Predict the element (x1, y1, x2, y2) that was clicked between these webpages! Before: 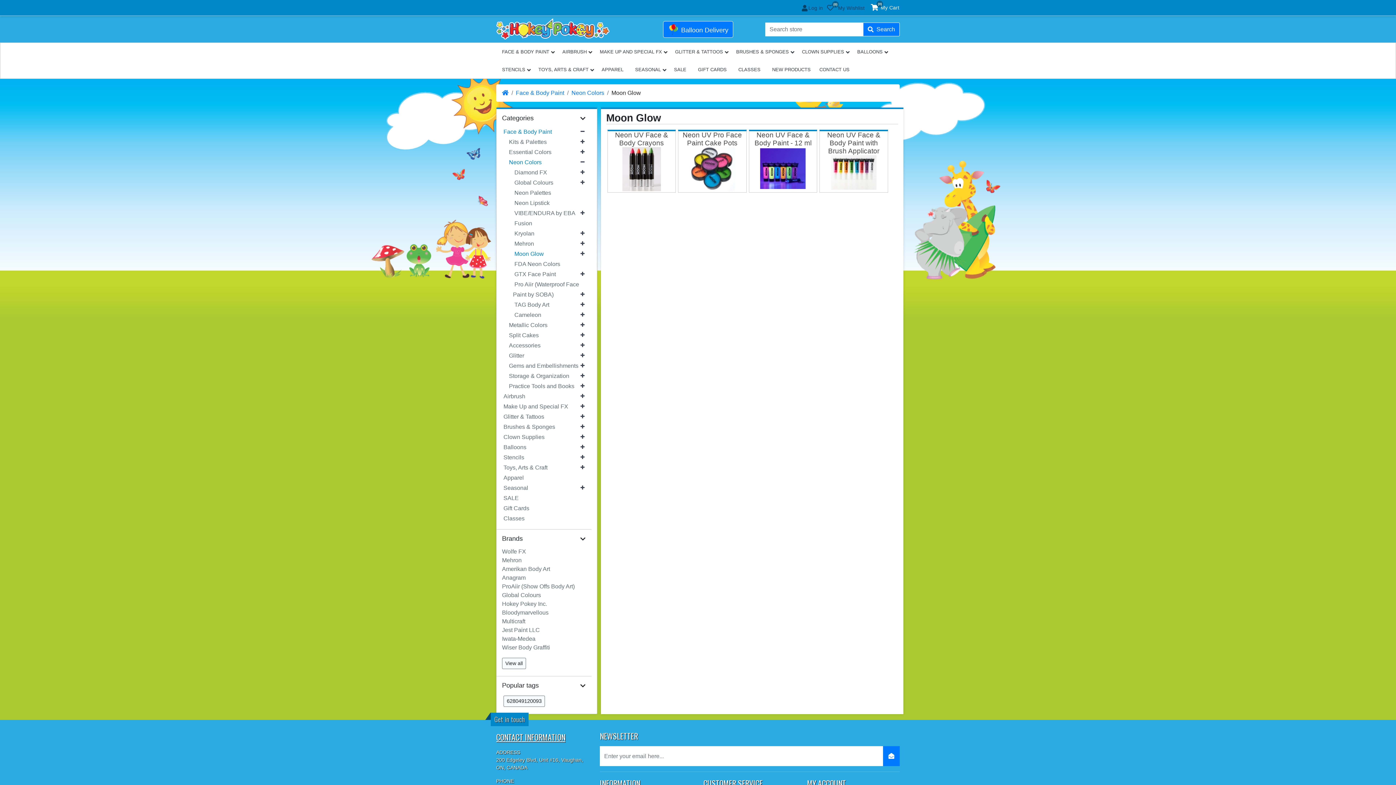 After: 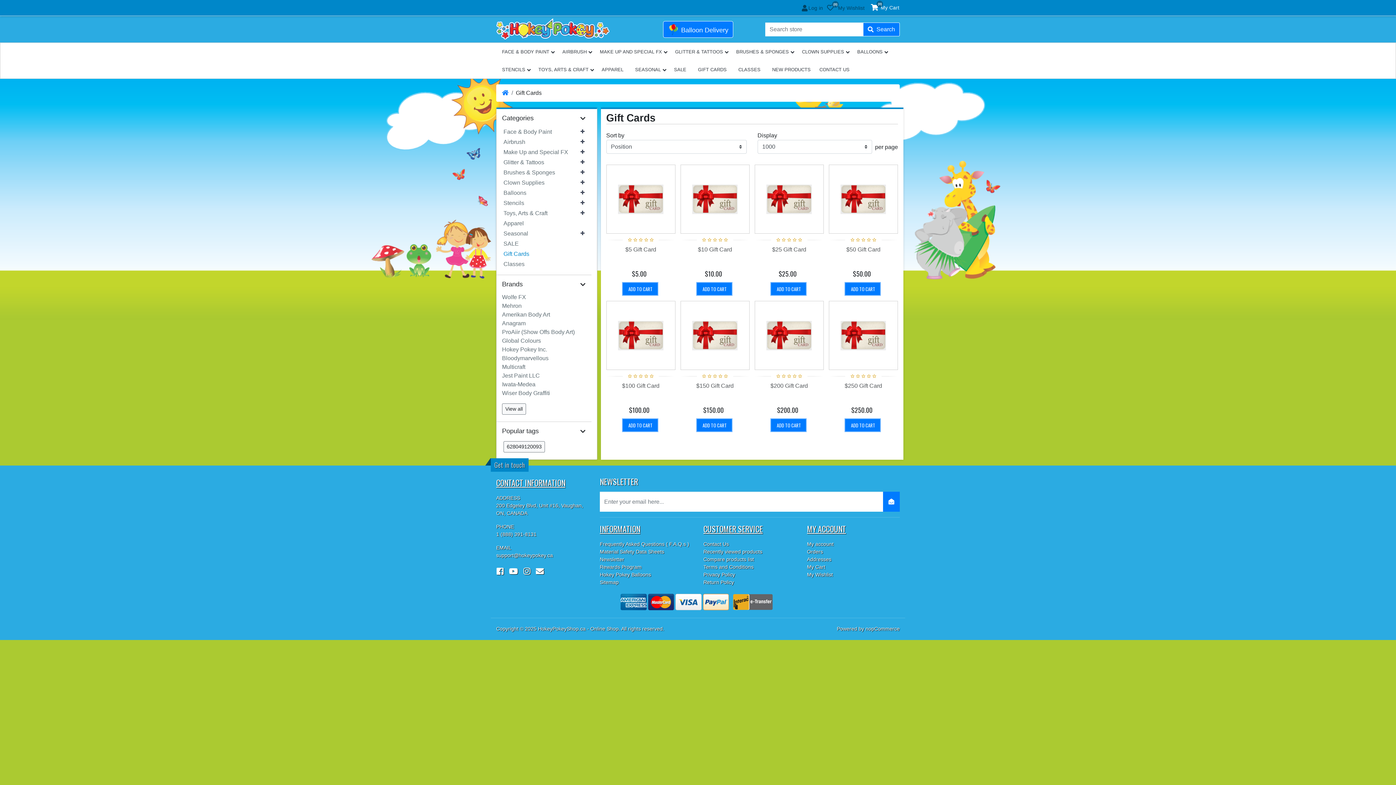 Action: label: GIFT CARDS bbox: (692, 60, 732, 78)